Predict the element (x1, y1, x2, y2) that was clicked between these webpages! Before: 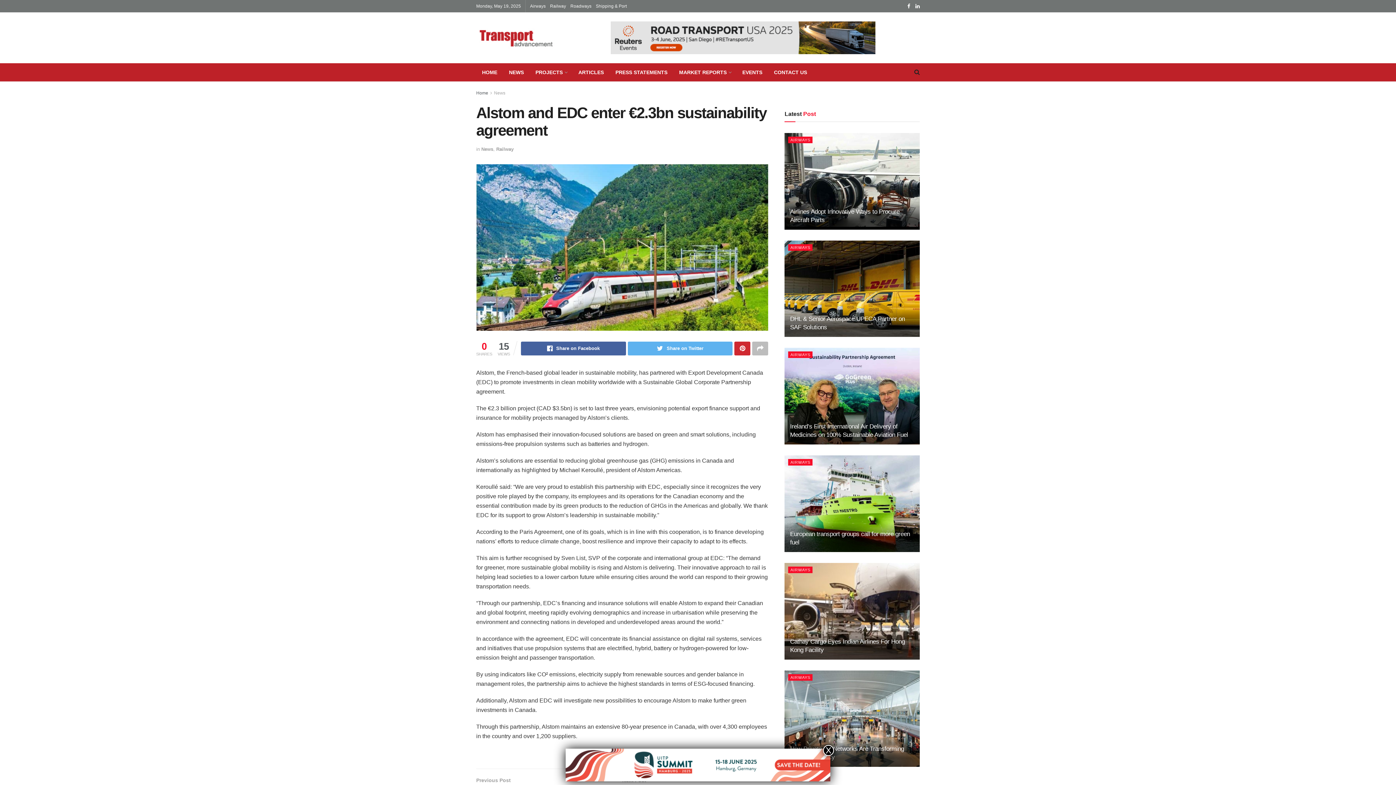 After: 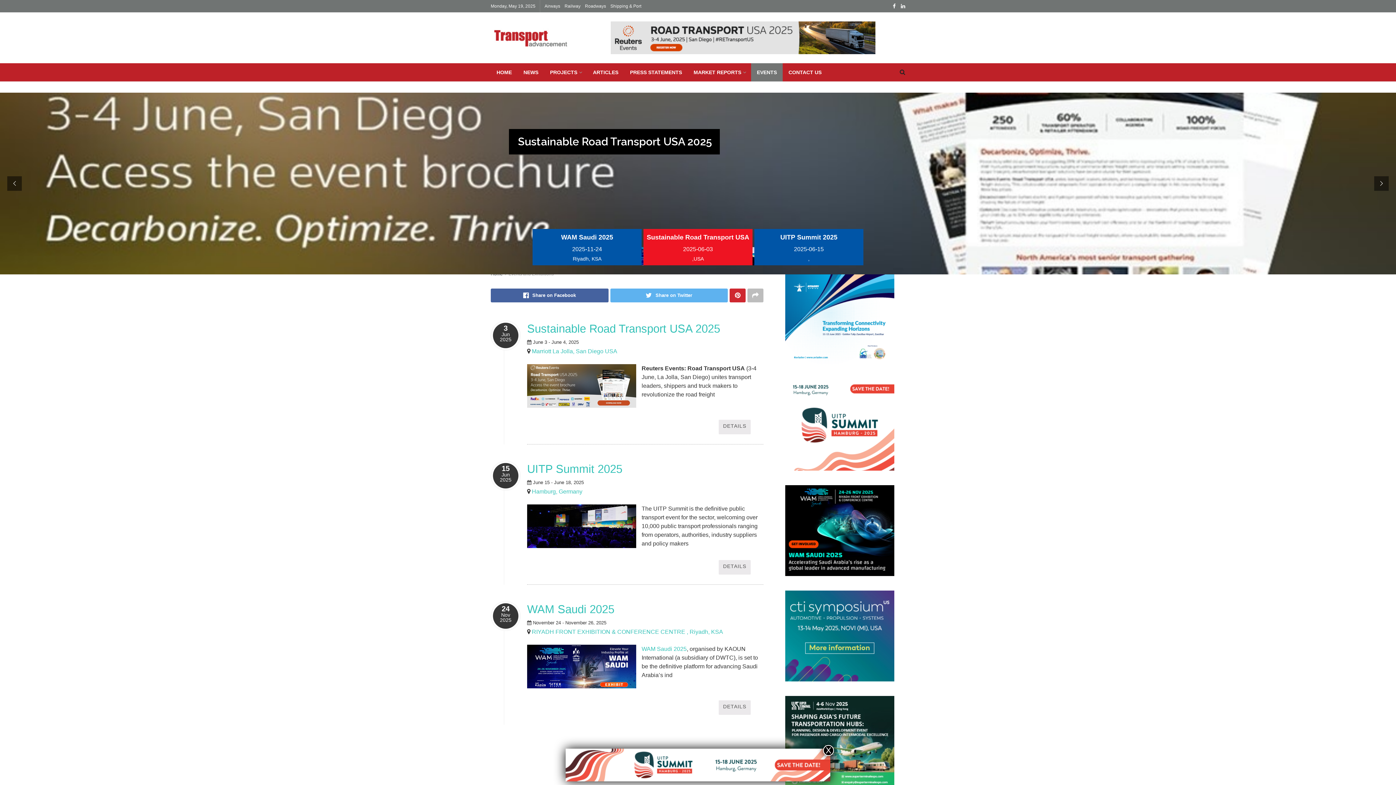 Action: bbox: (736, 63, 768, 81) label: EVENTS